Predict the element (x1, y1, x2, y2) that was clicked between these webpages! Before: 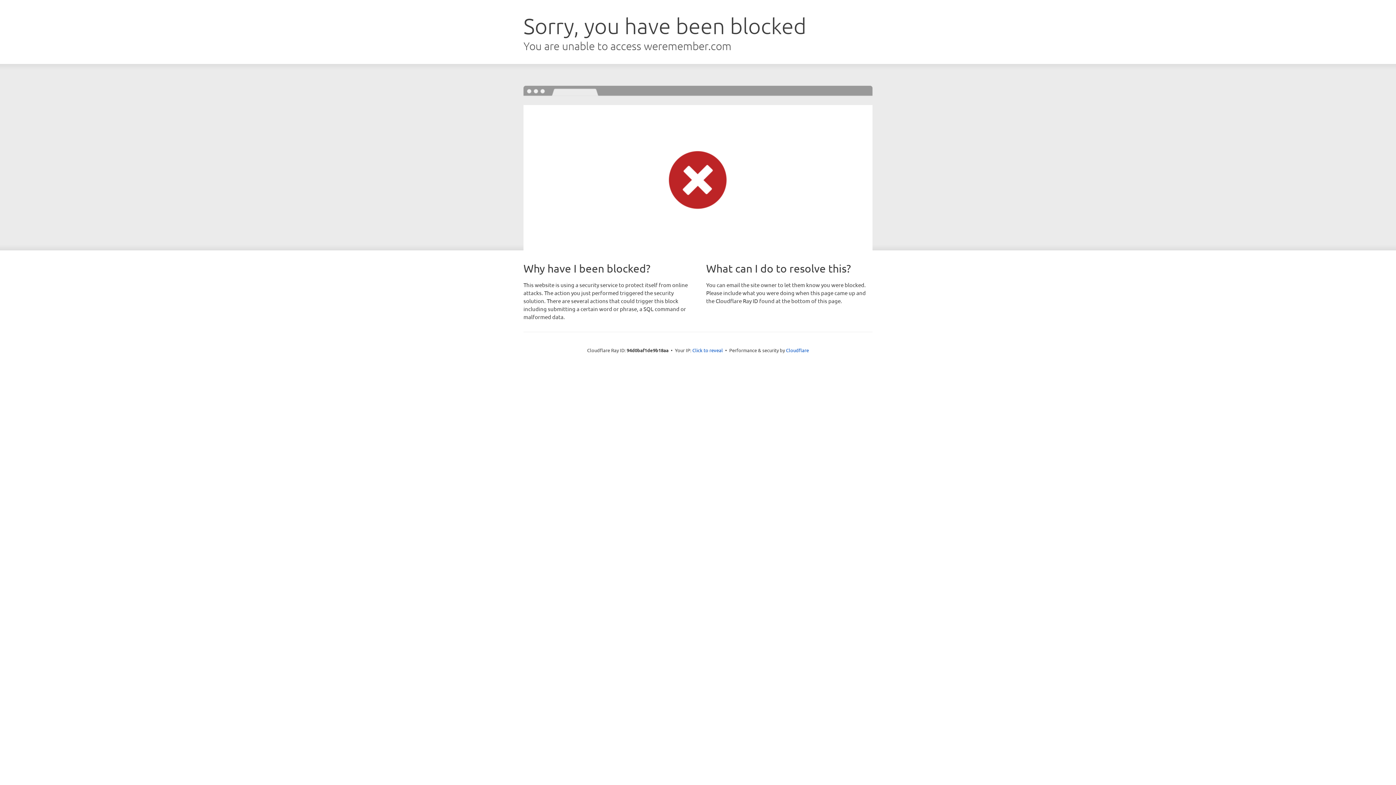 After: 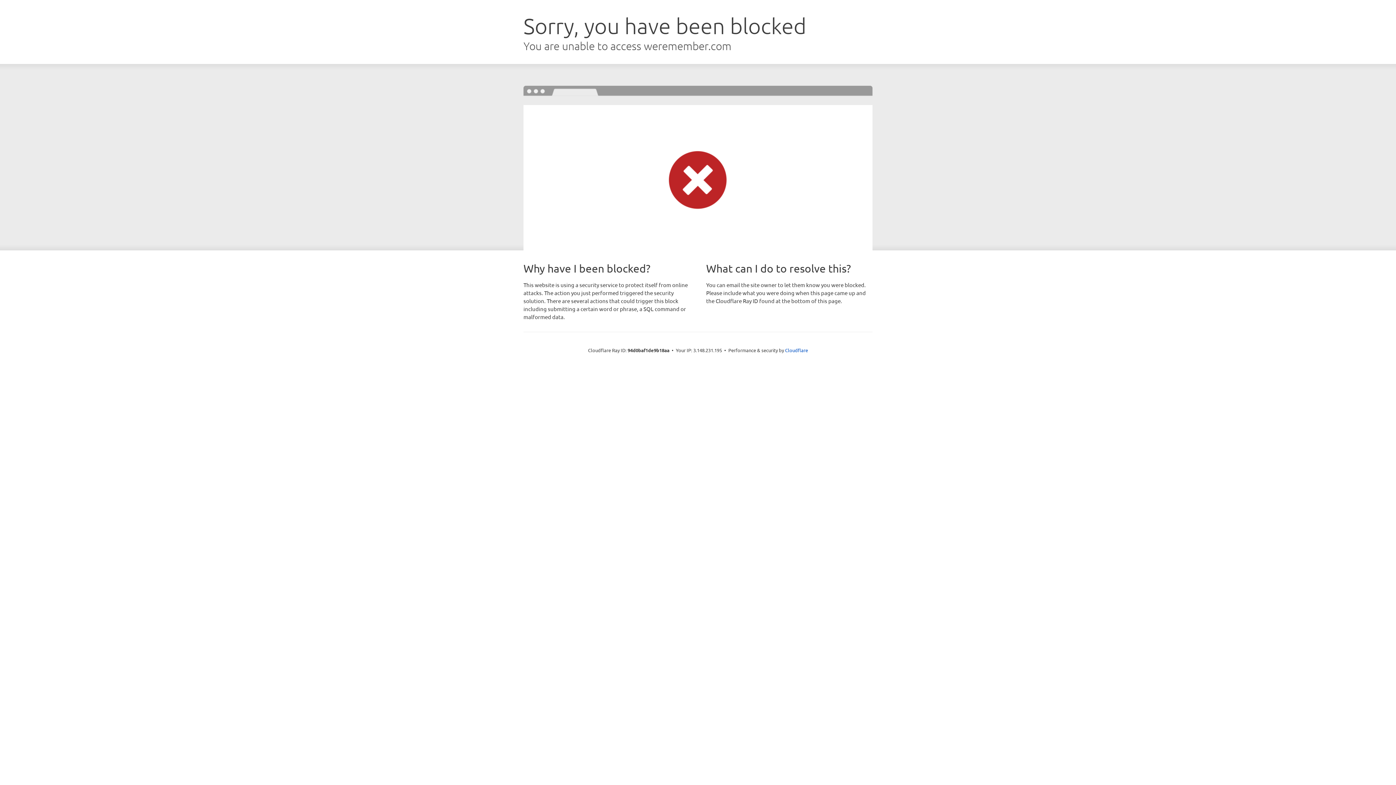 Action: bbox: (692, 346, 723, 353) label: Click to reveal